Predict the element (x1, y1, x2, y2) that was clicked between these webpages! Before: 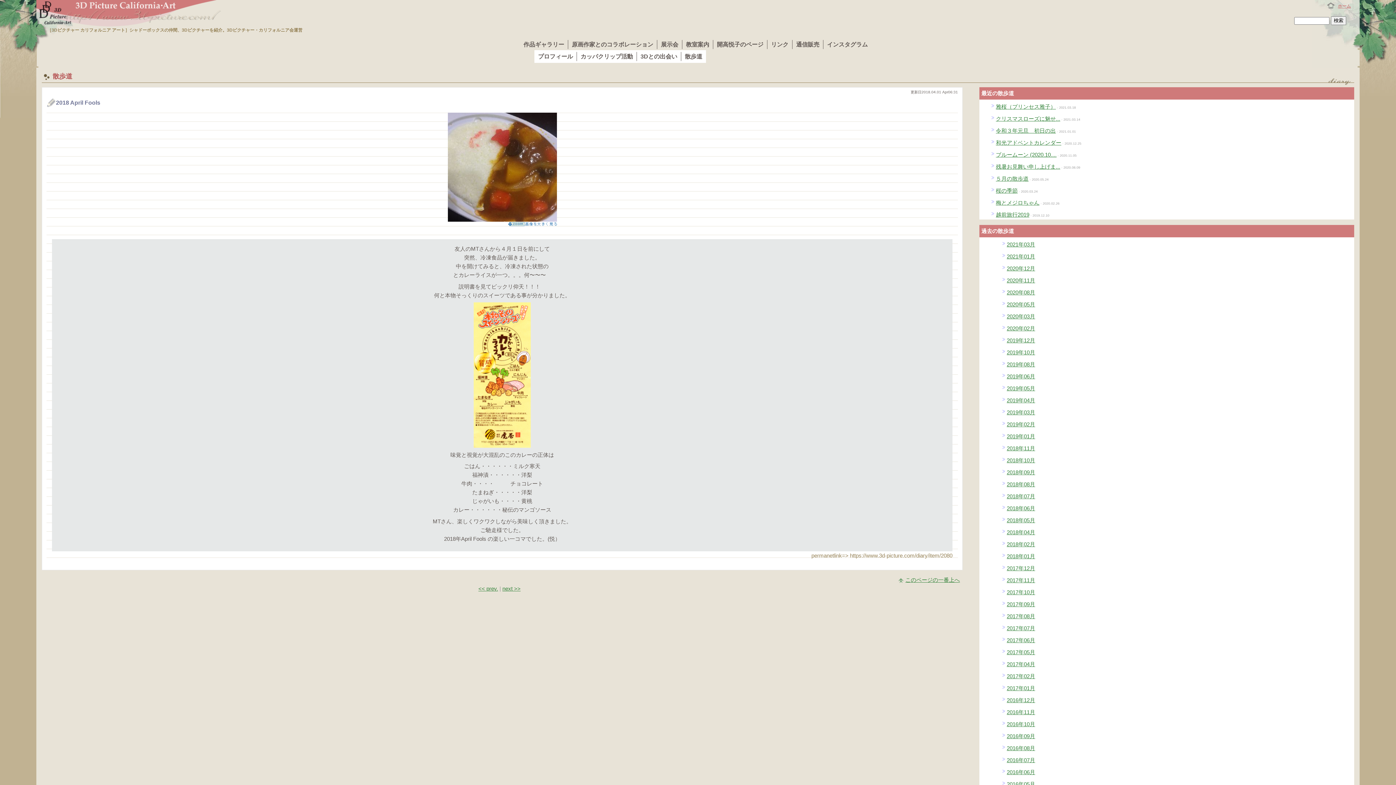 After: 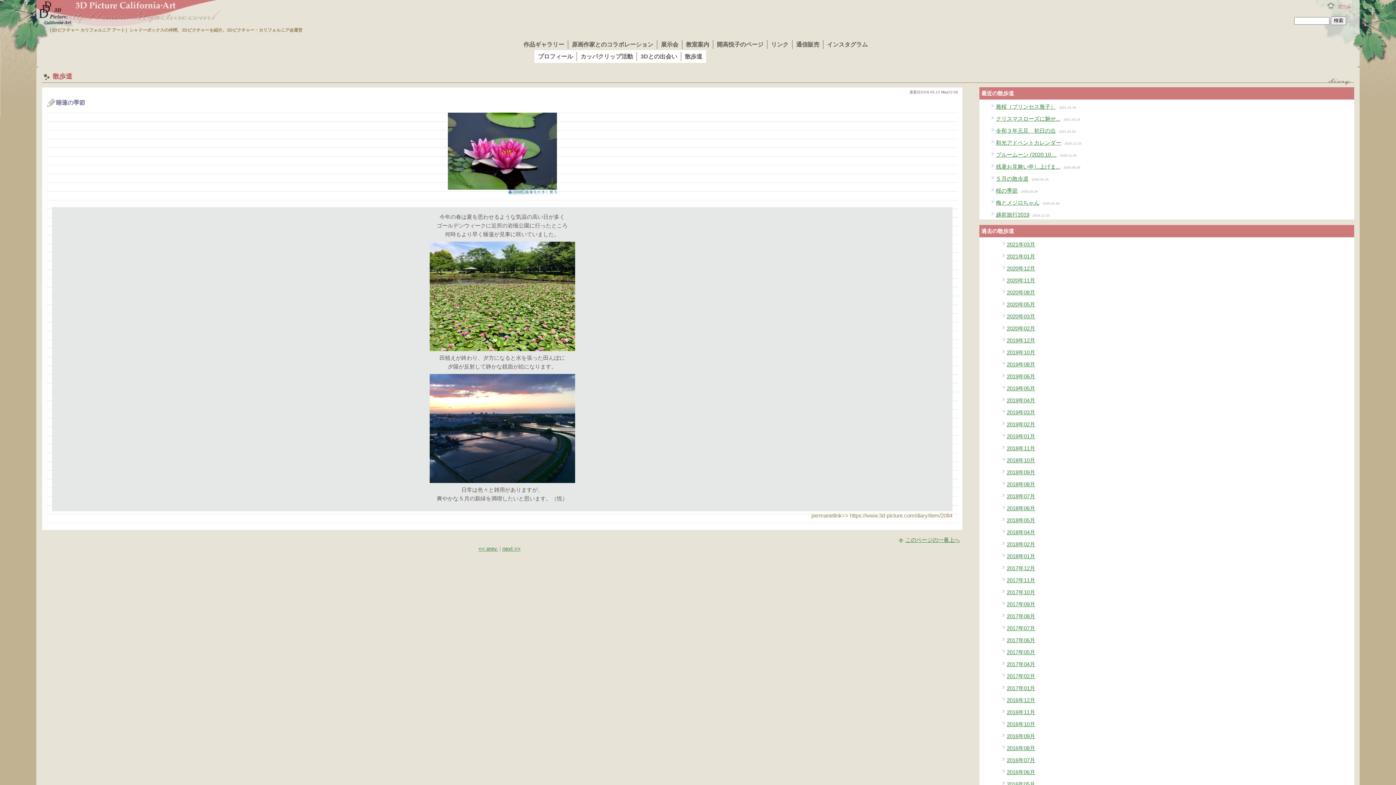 Action: label: next >> bbox: (502, 585, 520, 592)